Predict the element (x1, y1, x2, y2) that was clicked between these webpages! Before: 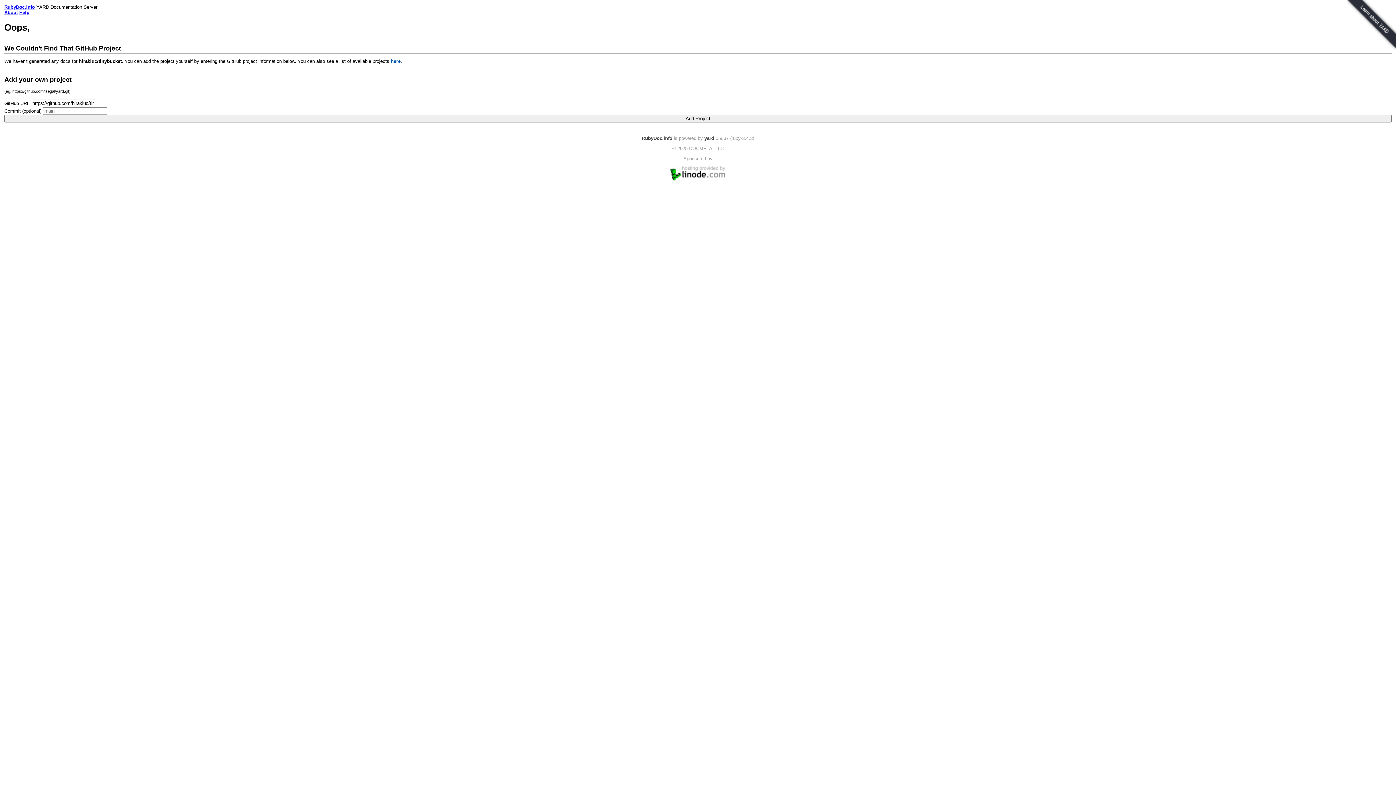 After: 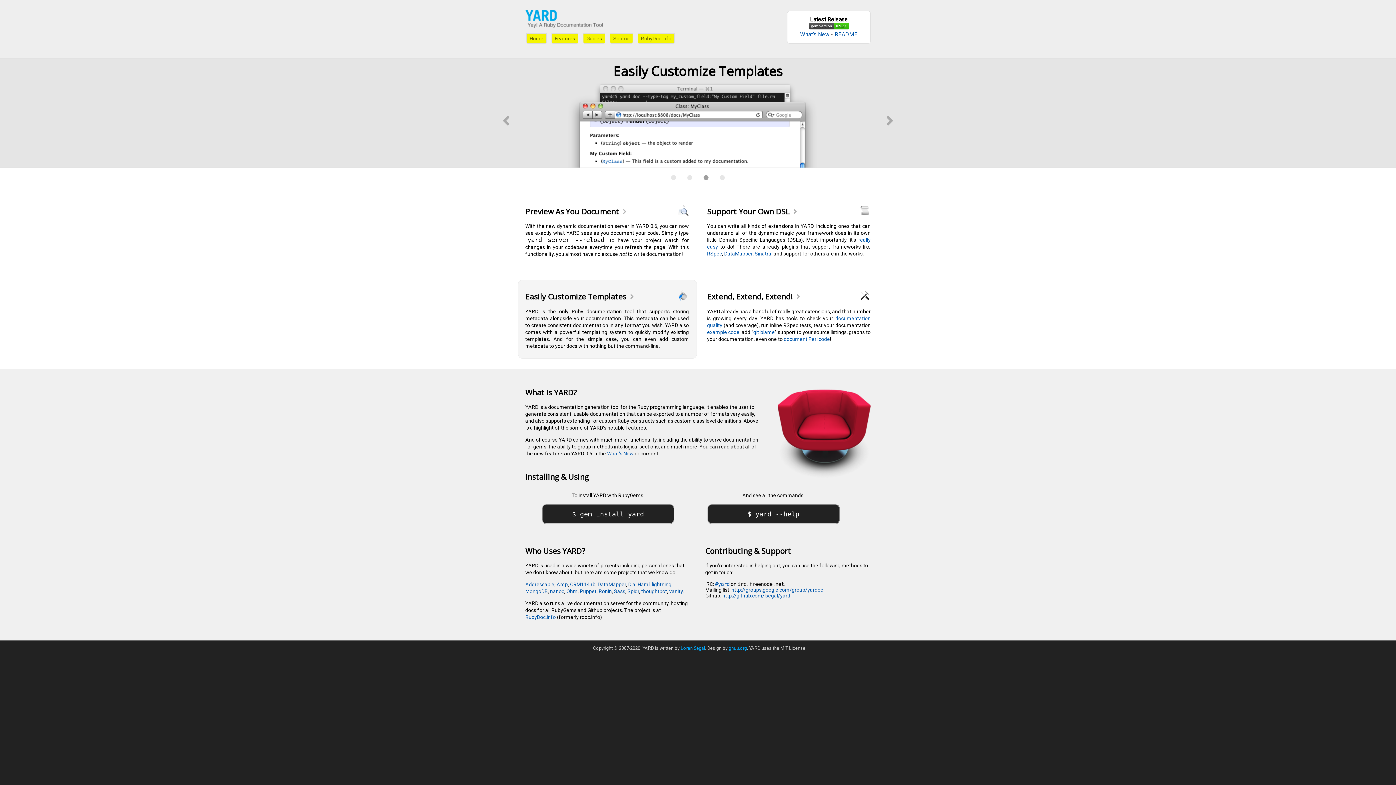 Action: bbox: (704, 135, 714, 141) label: yard